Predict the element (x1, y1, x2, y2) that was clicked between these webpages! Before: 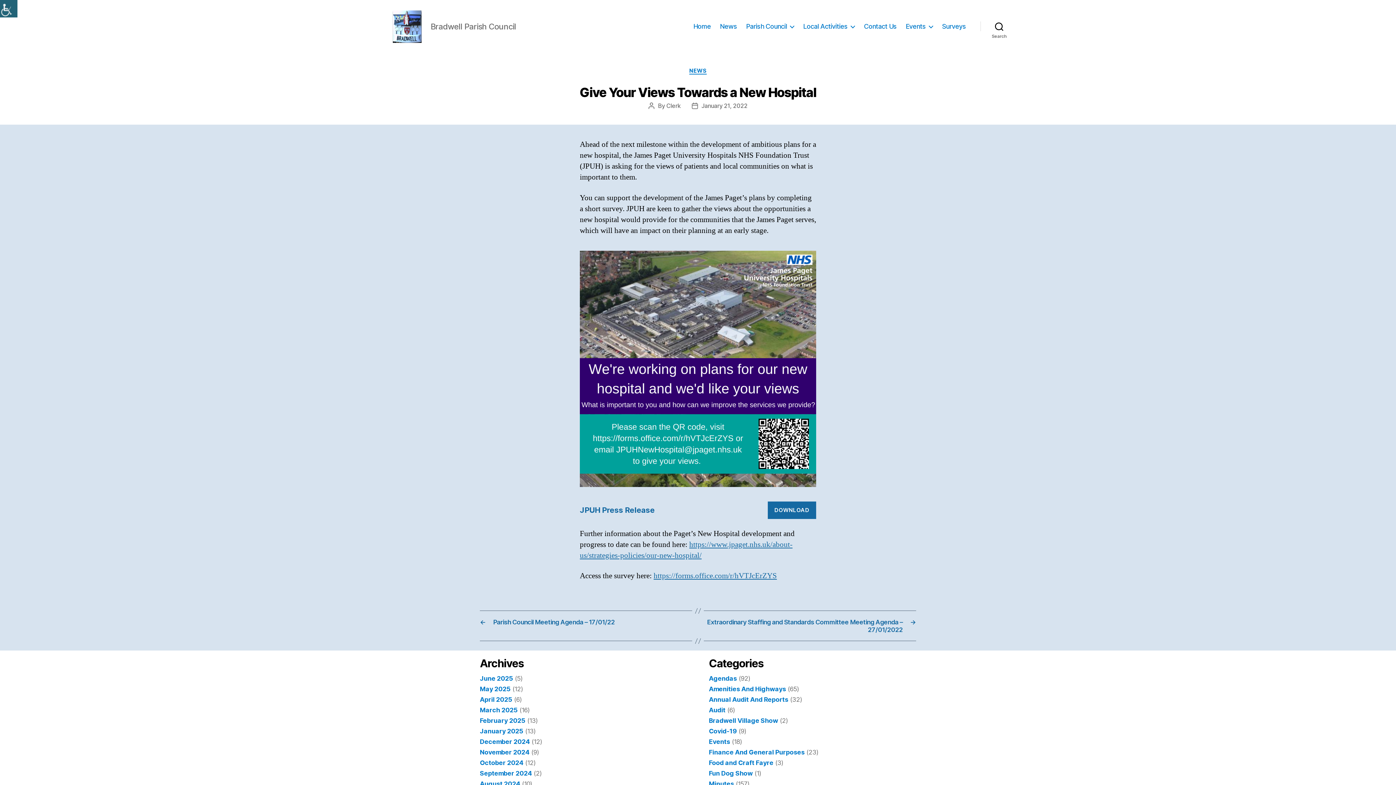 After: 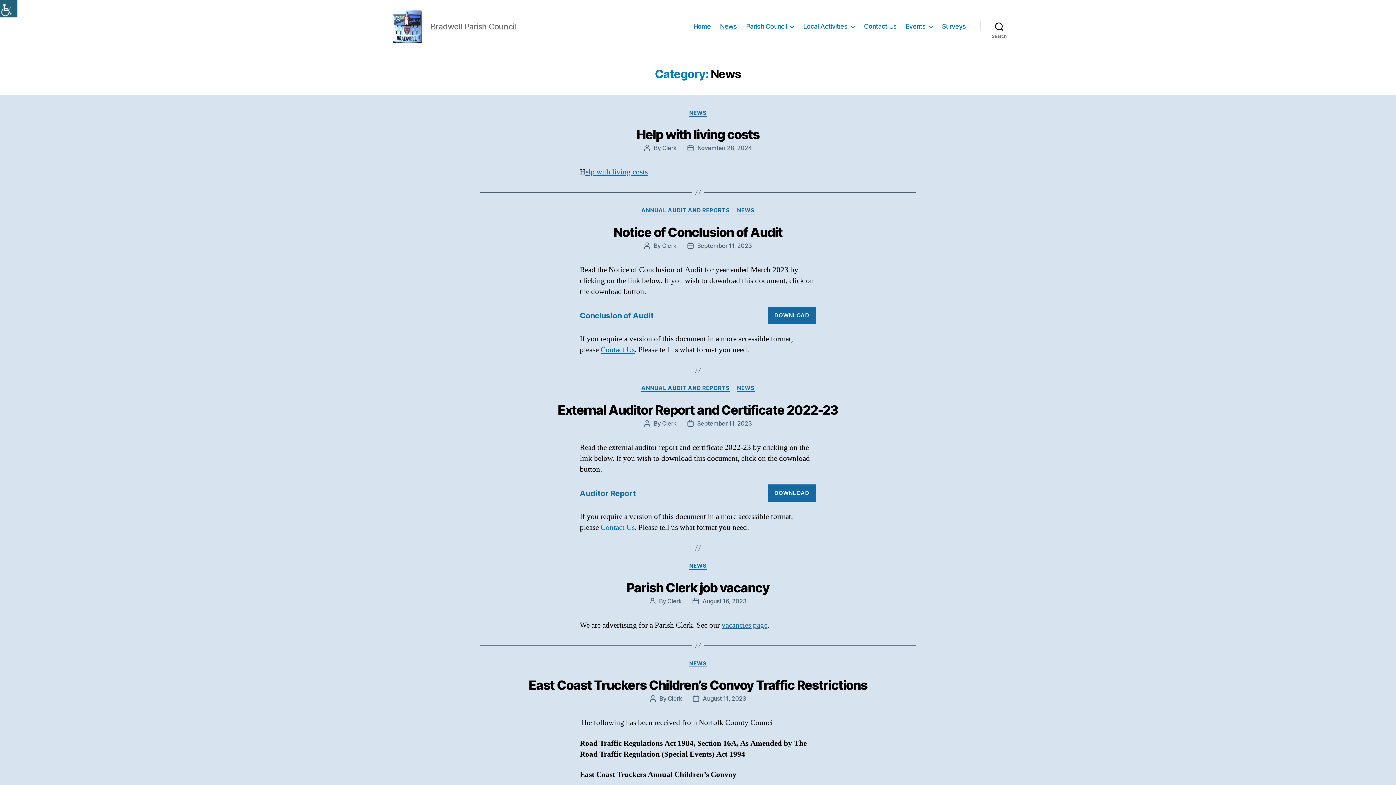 Action: bbox: (720, 22, 737, 30) label: News